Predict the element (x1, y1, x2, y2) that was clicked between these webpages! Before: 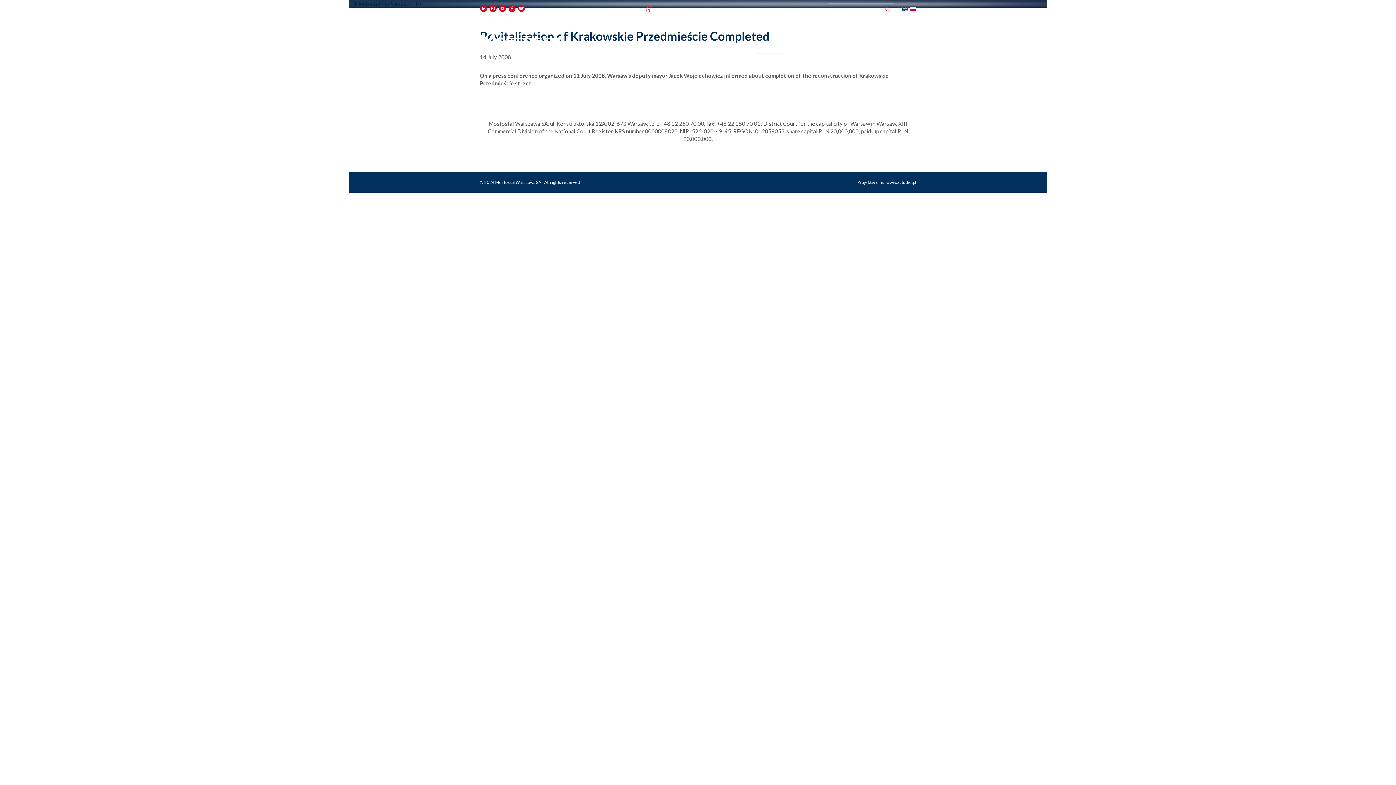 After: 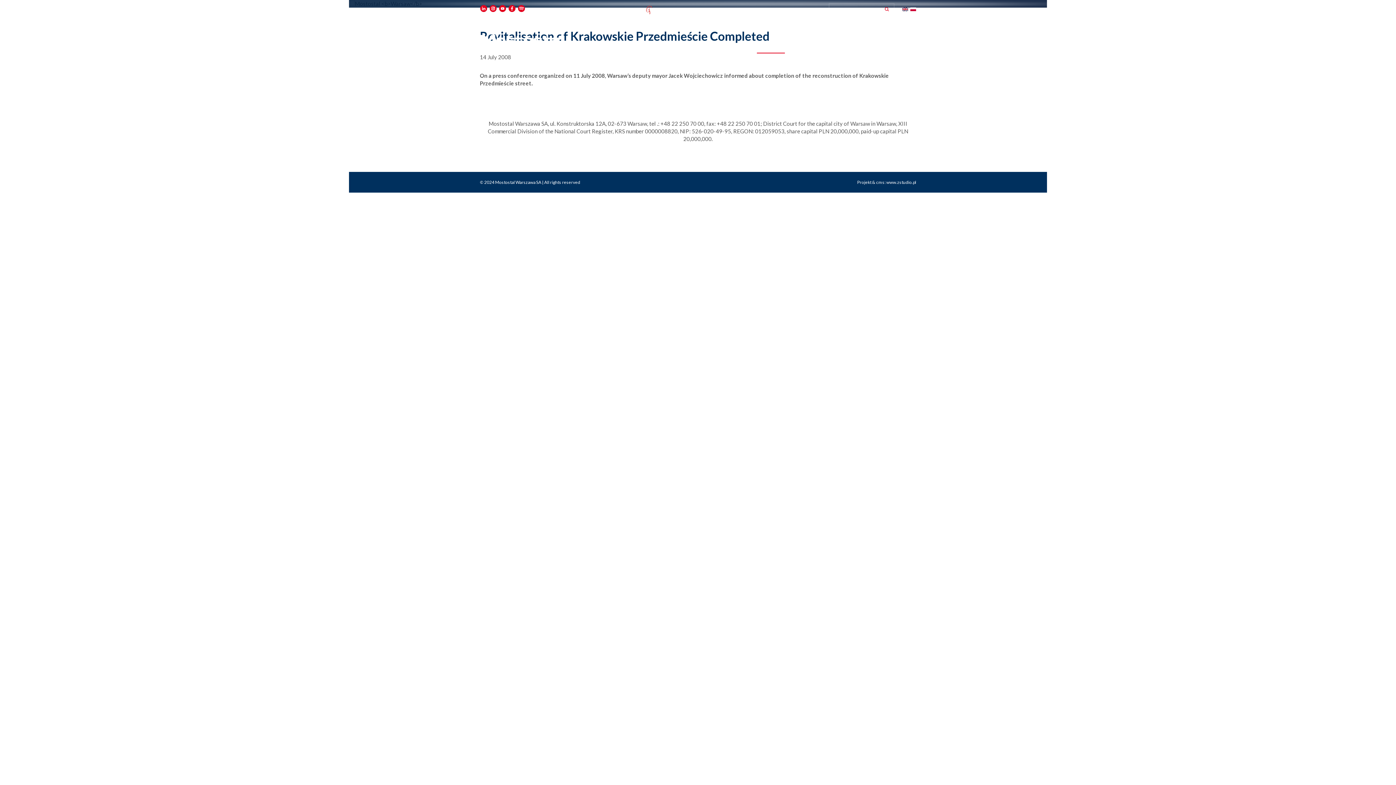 Action: bbox: (498, 4, 506, 12)